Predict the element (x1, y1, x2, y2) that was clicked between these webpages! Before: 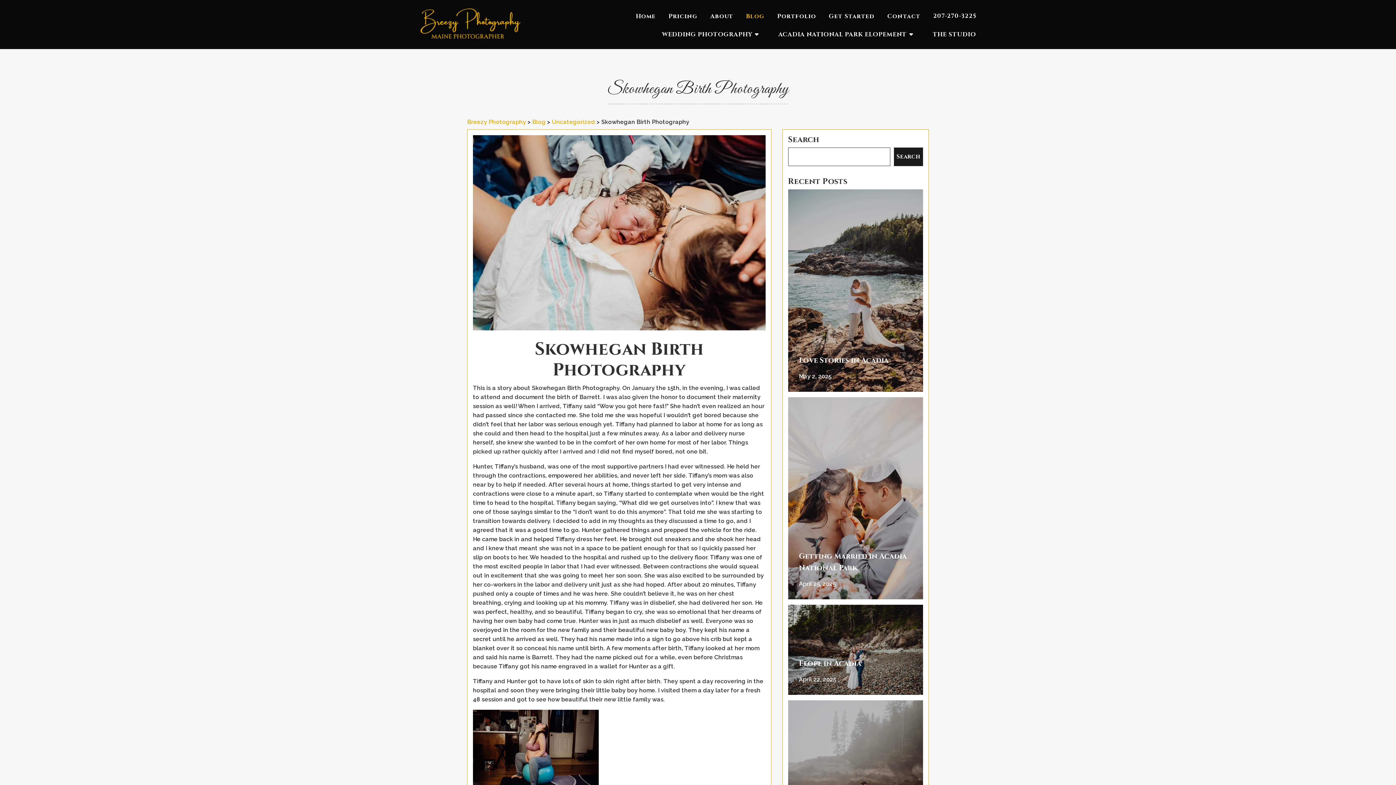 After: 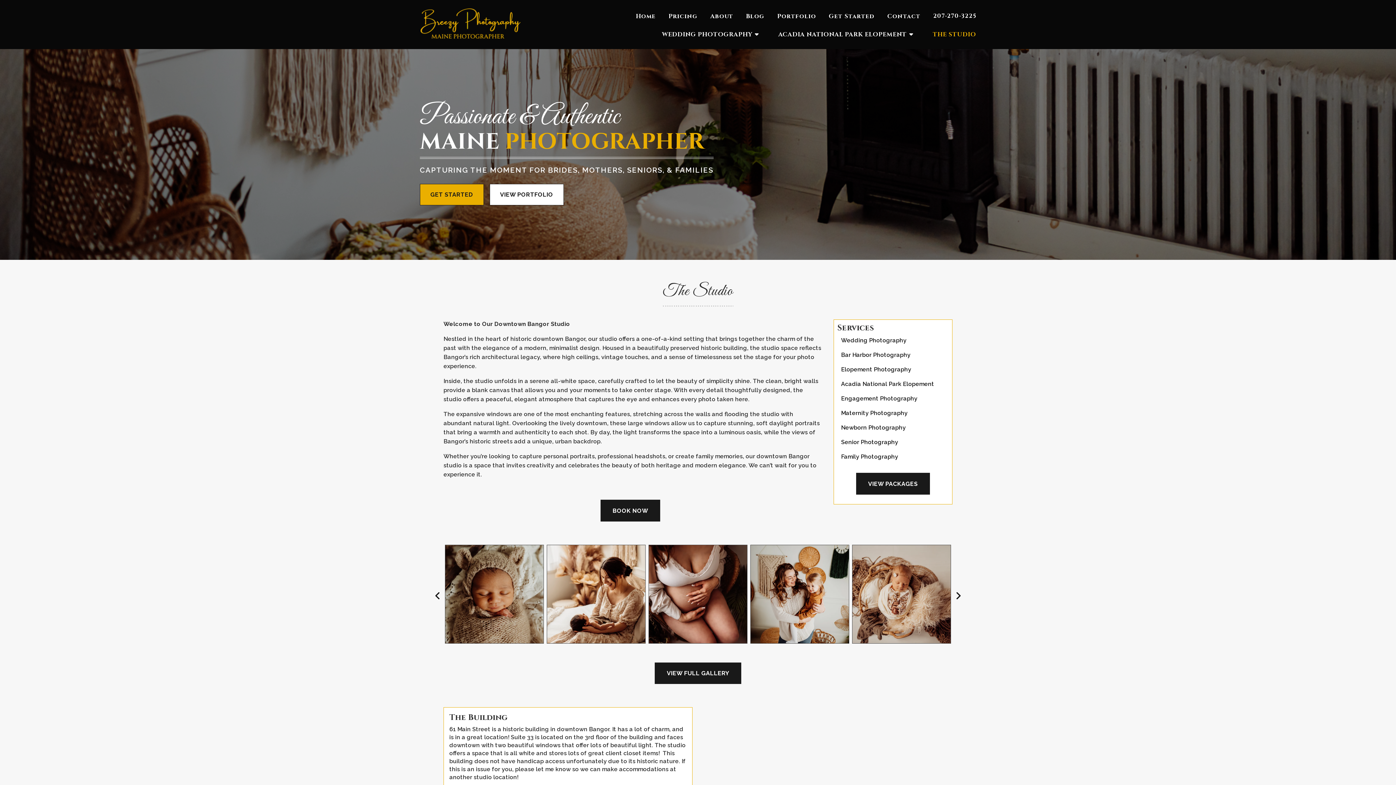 Action: bbox: (933, 24, 976, 47) label: THE STUDIO